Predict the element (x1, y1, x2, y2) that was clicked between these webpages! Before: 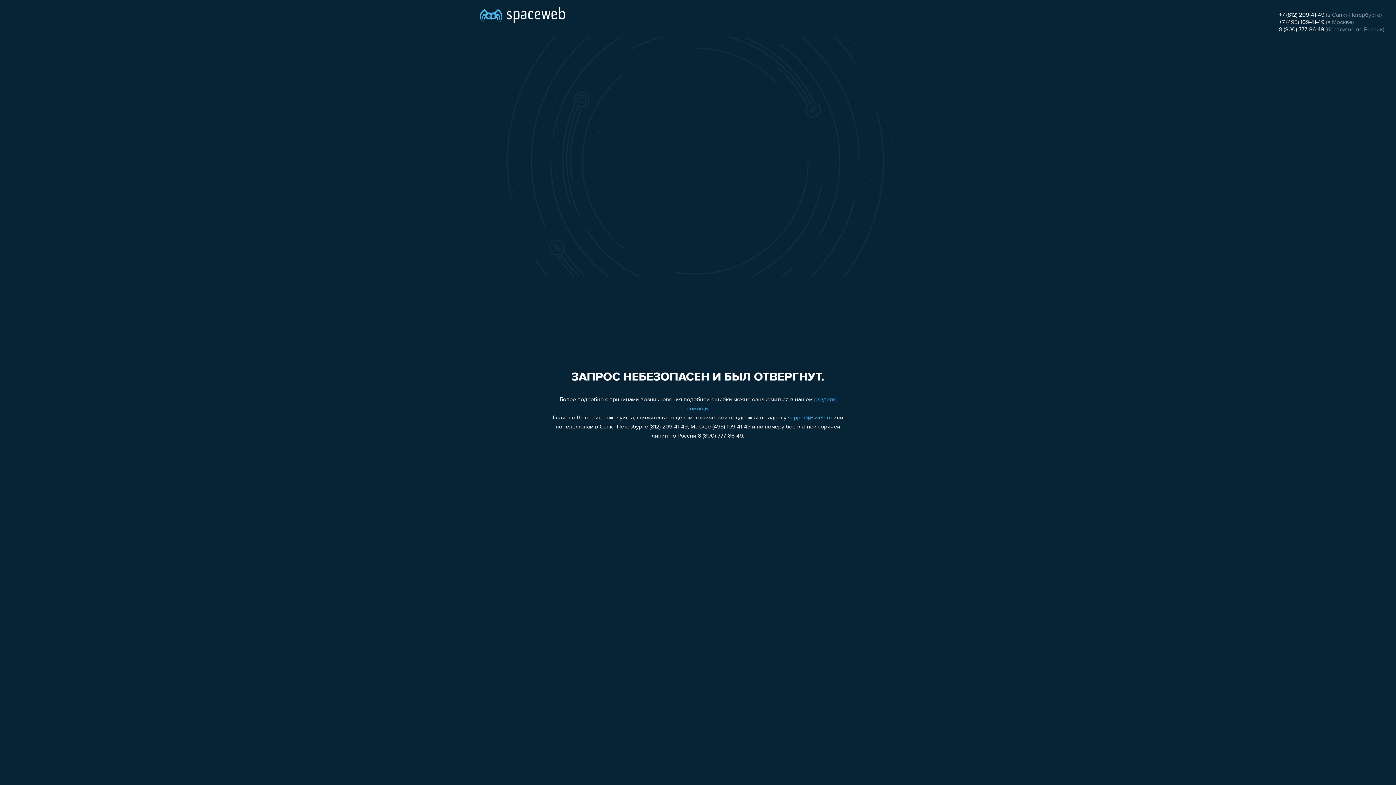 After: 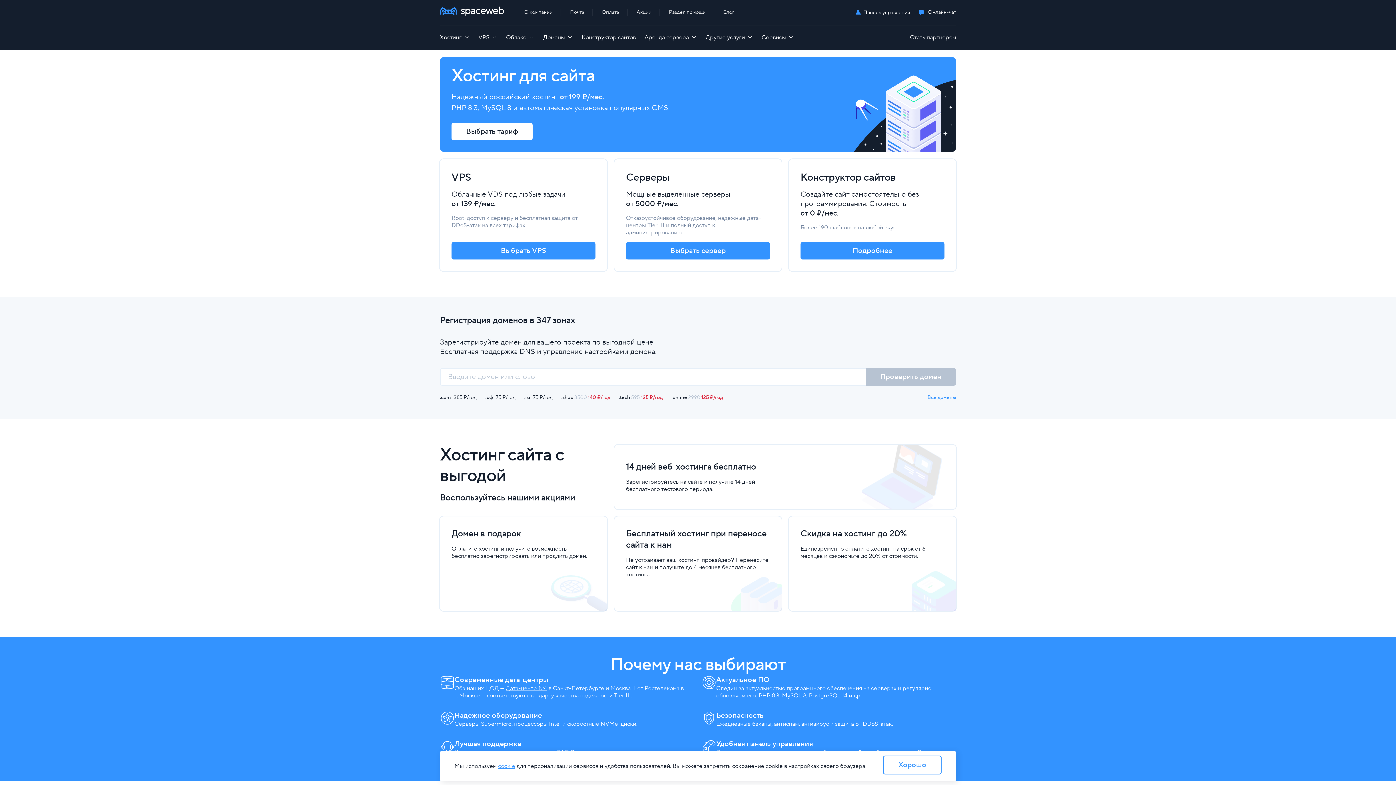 Action: bbox: (480, 0, 565, 25)